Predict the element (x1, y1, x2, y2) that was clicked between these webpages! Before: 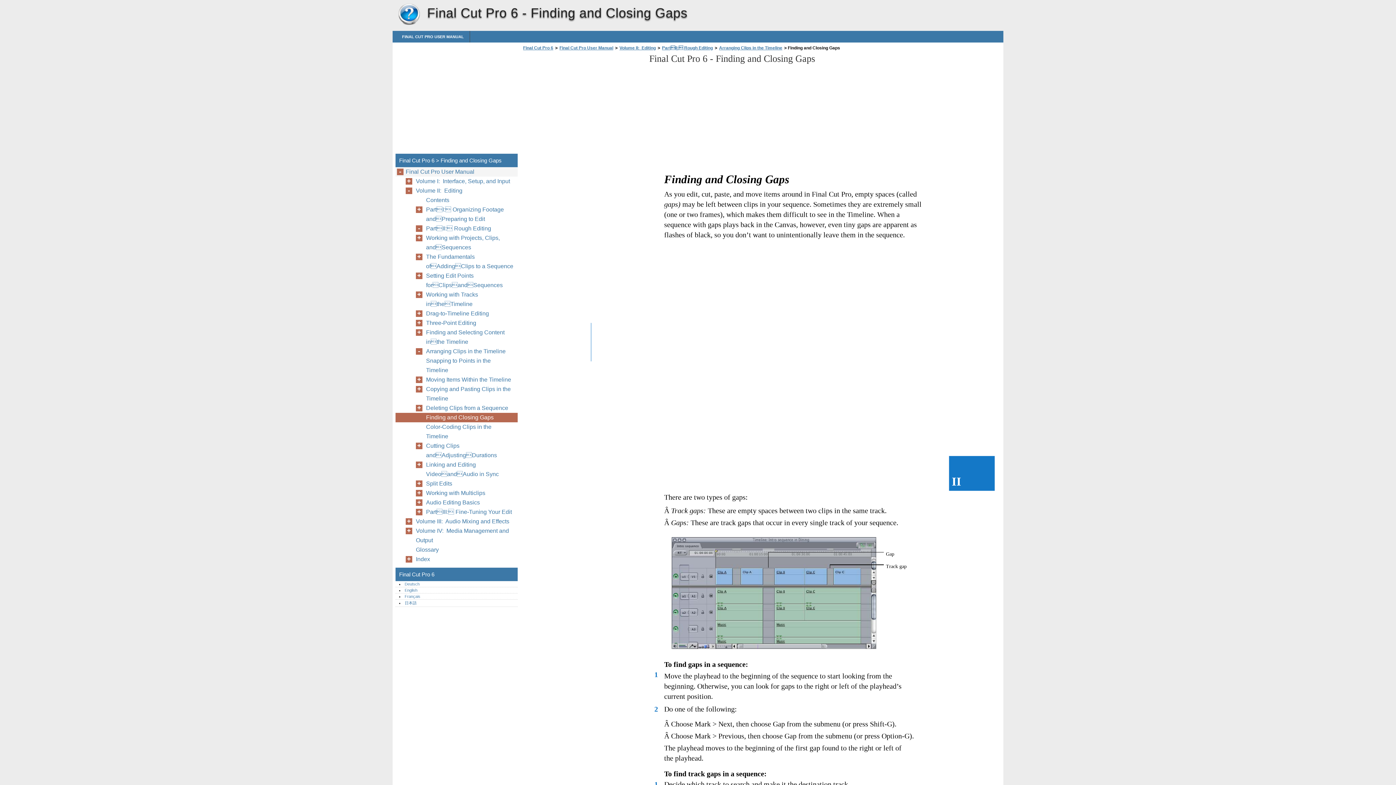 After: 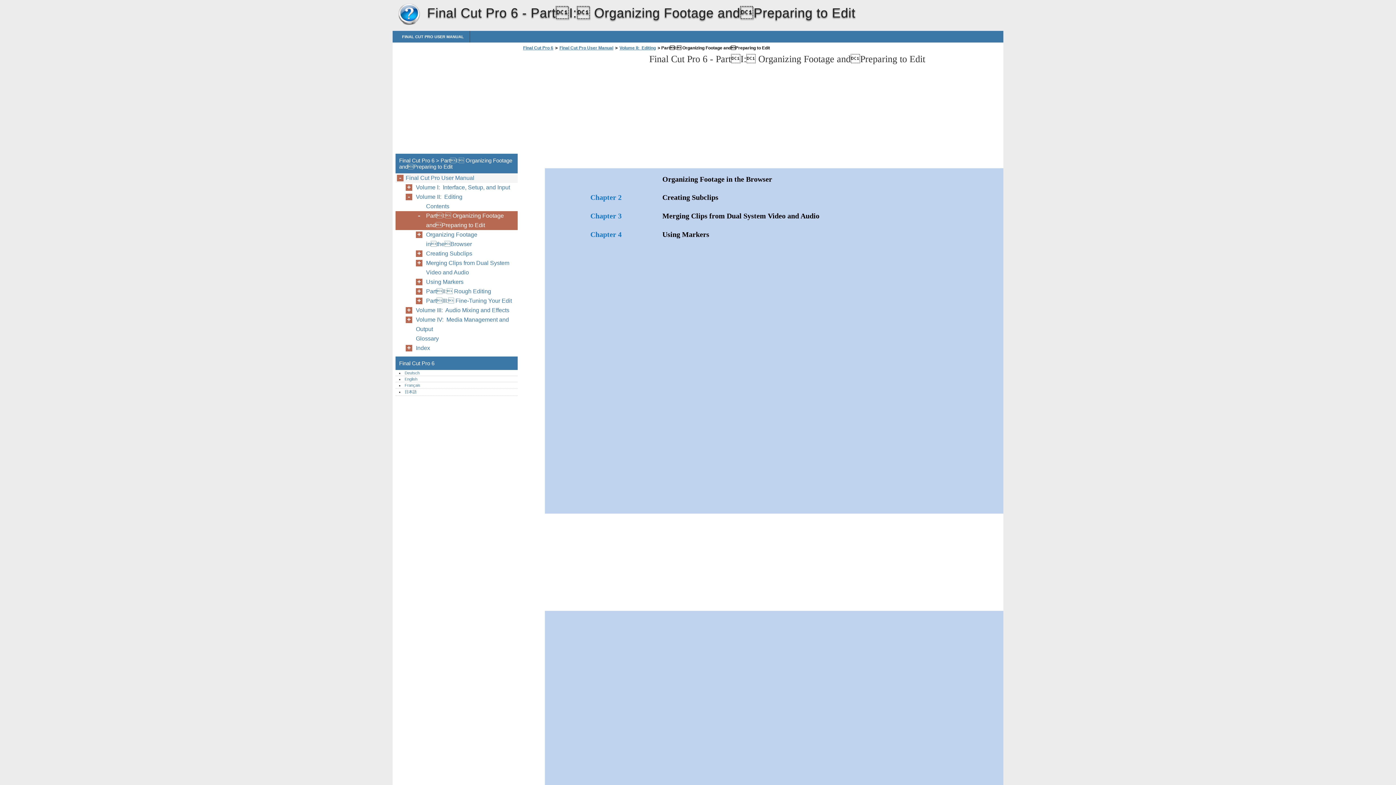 Action: label: PartI: Organizing Footage andPreparing to Edit bbox: (426, 205, 517, 224)